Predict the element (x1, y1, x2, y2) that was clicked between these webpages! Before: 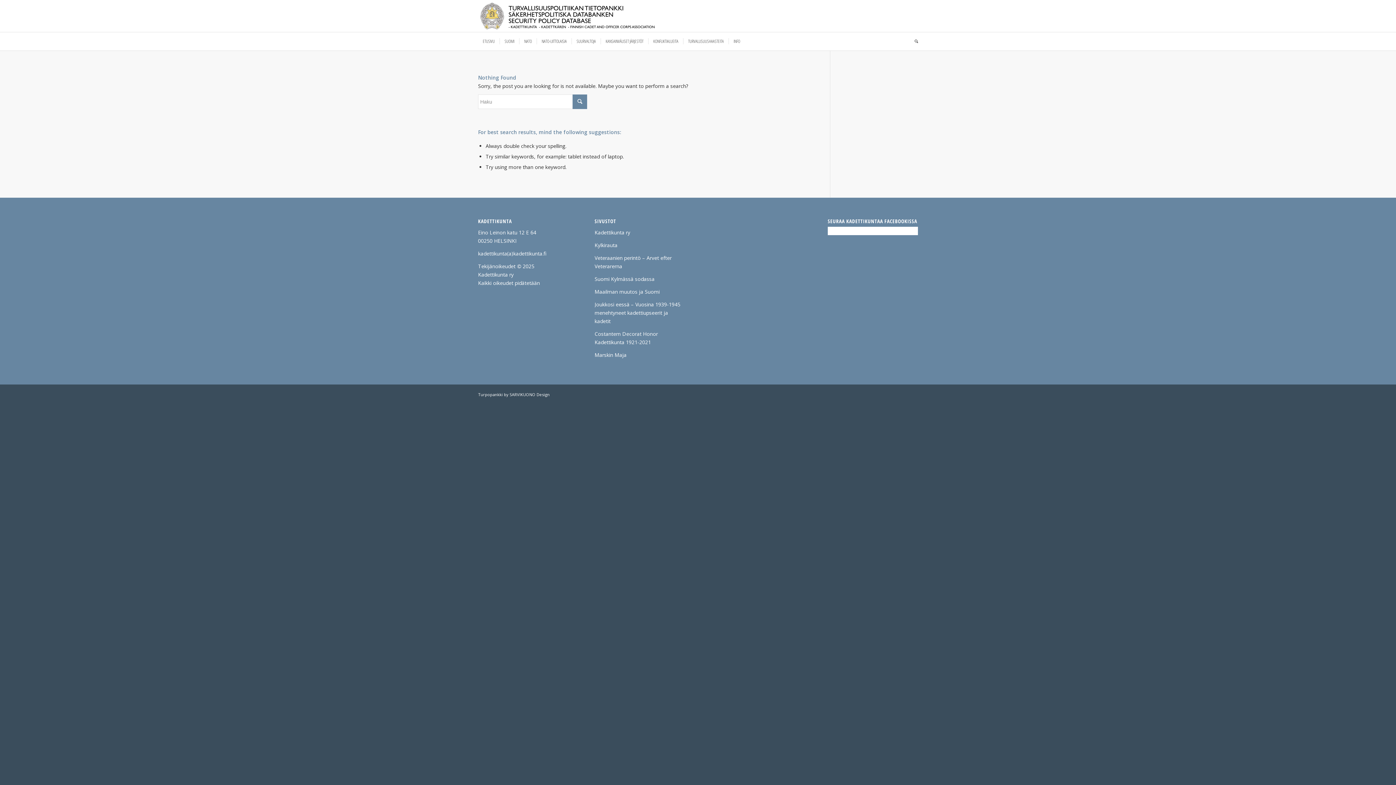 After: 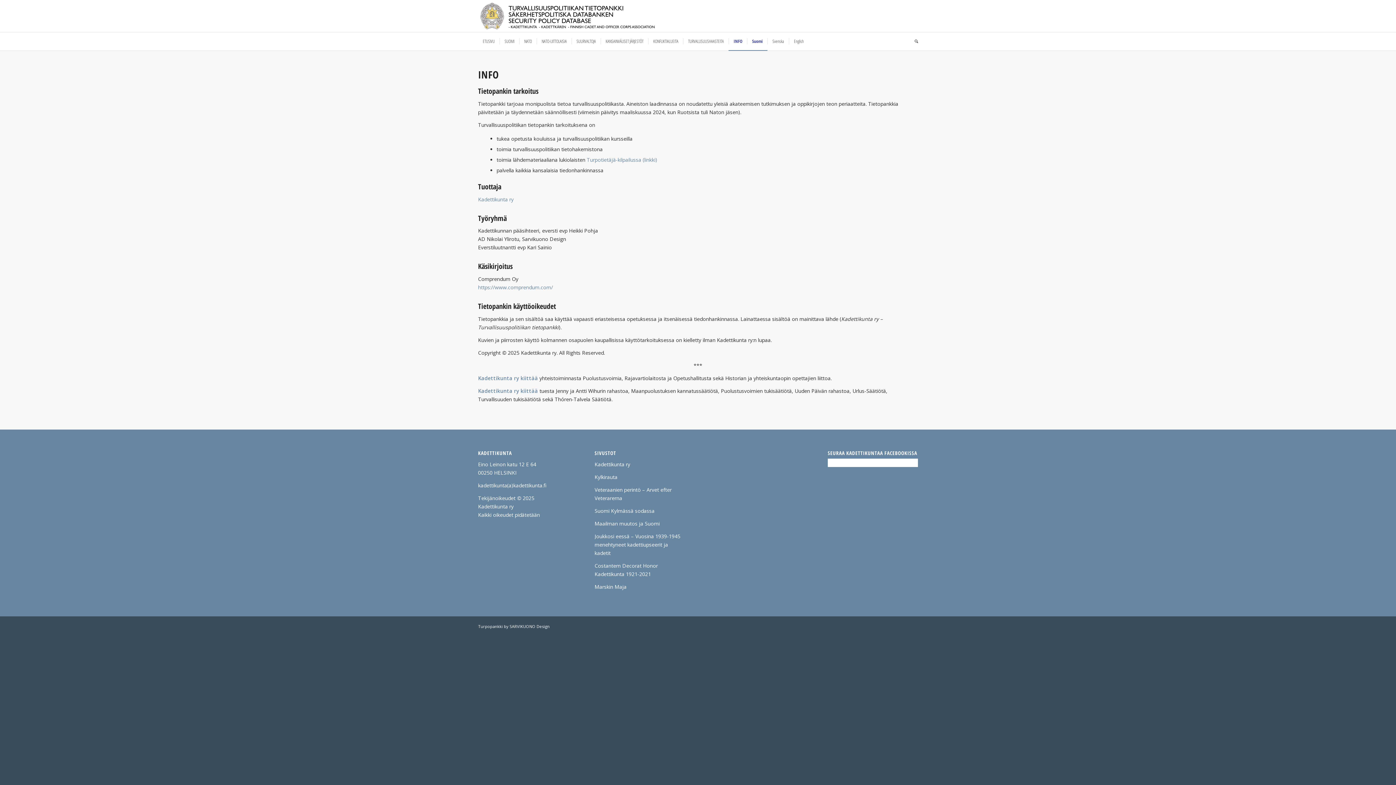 Action: label: INFO bbox: (728, 32, 745, 50)